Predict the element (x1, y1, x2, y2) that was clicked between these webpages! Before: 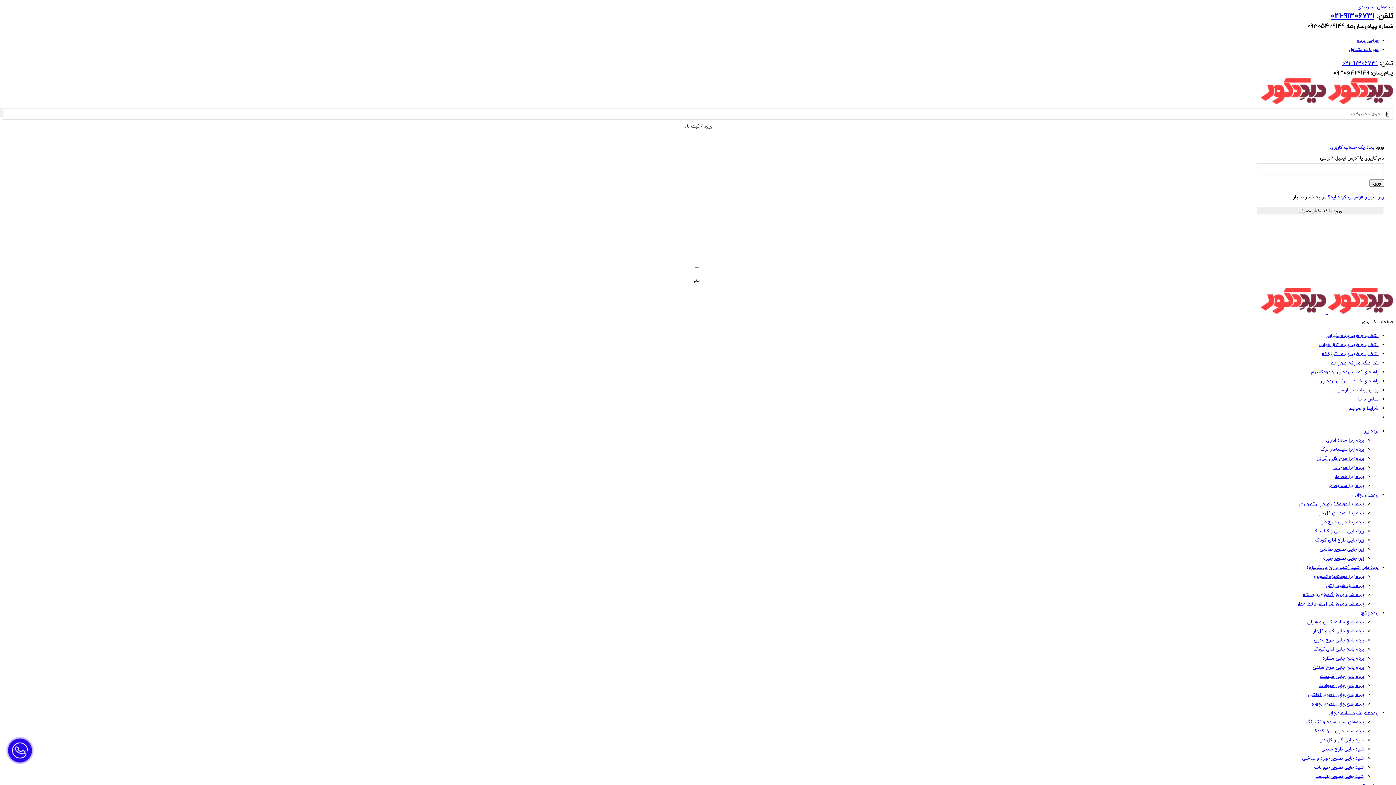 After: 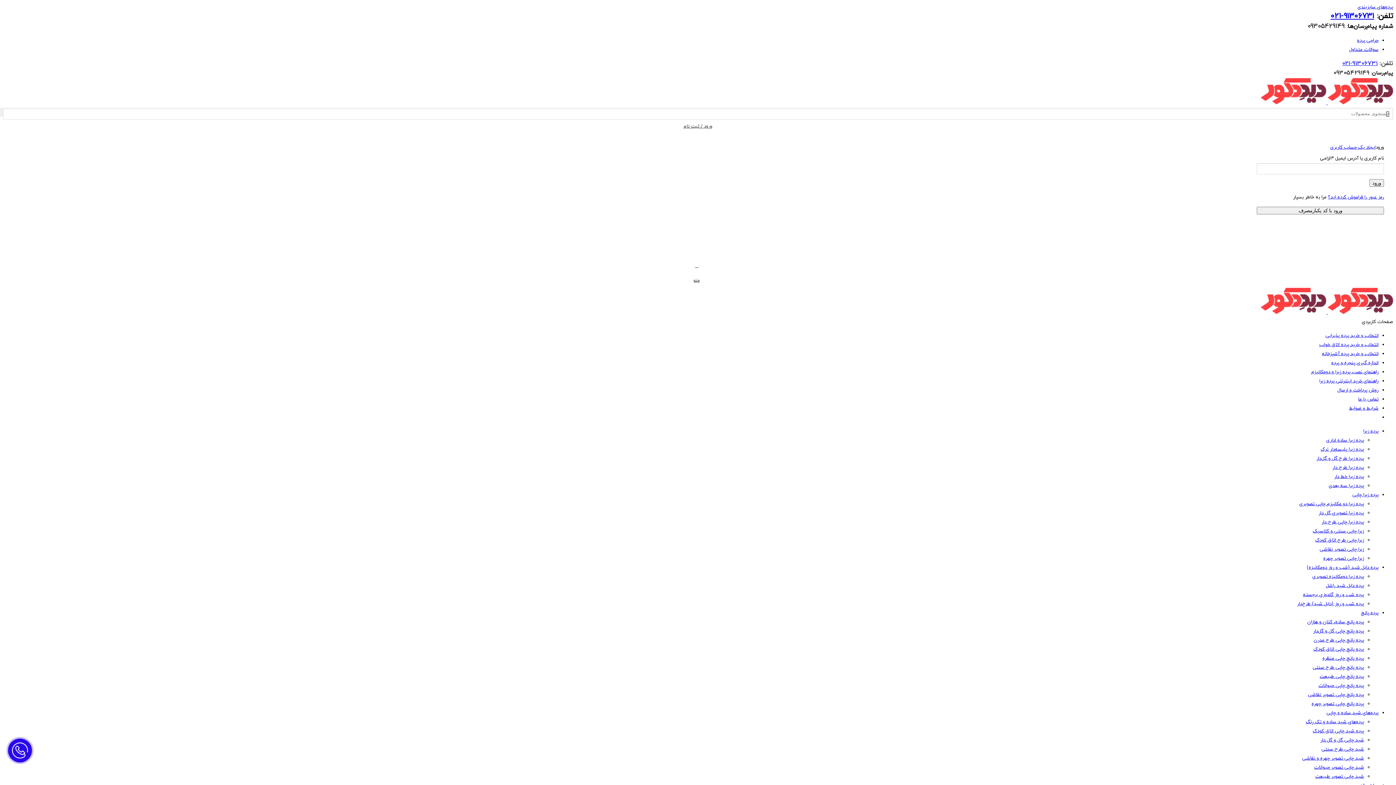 Action: bbox: (1331, 360, 1378, 366) label: اندازه گیری پنجره و پرده